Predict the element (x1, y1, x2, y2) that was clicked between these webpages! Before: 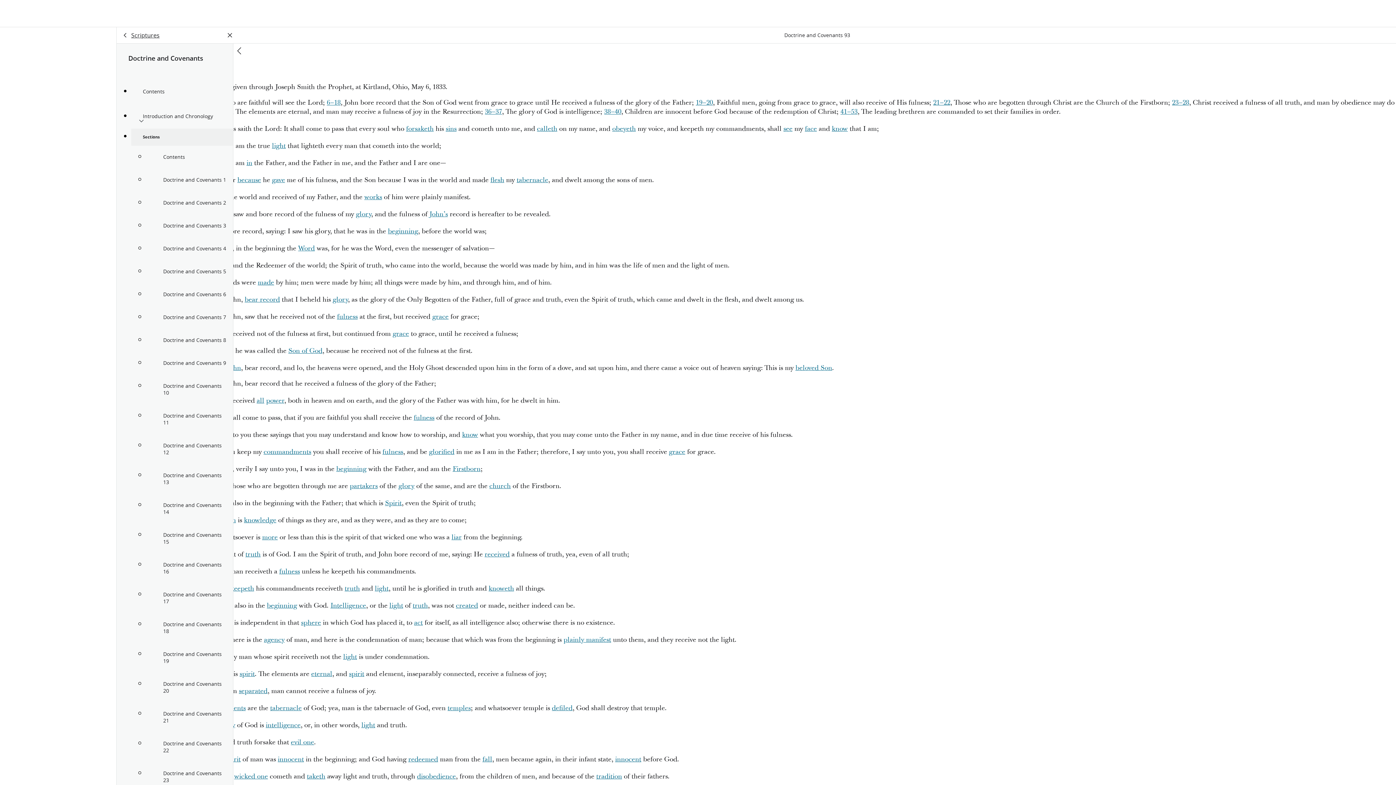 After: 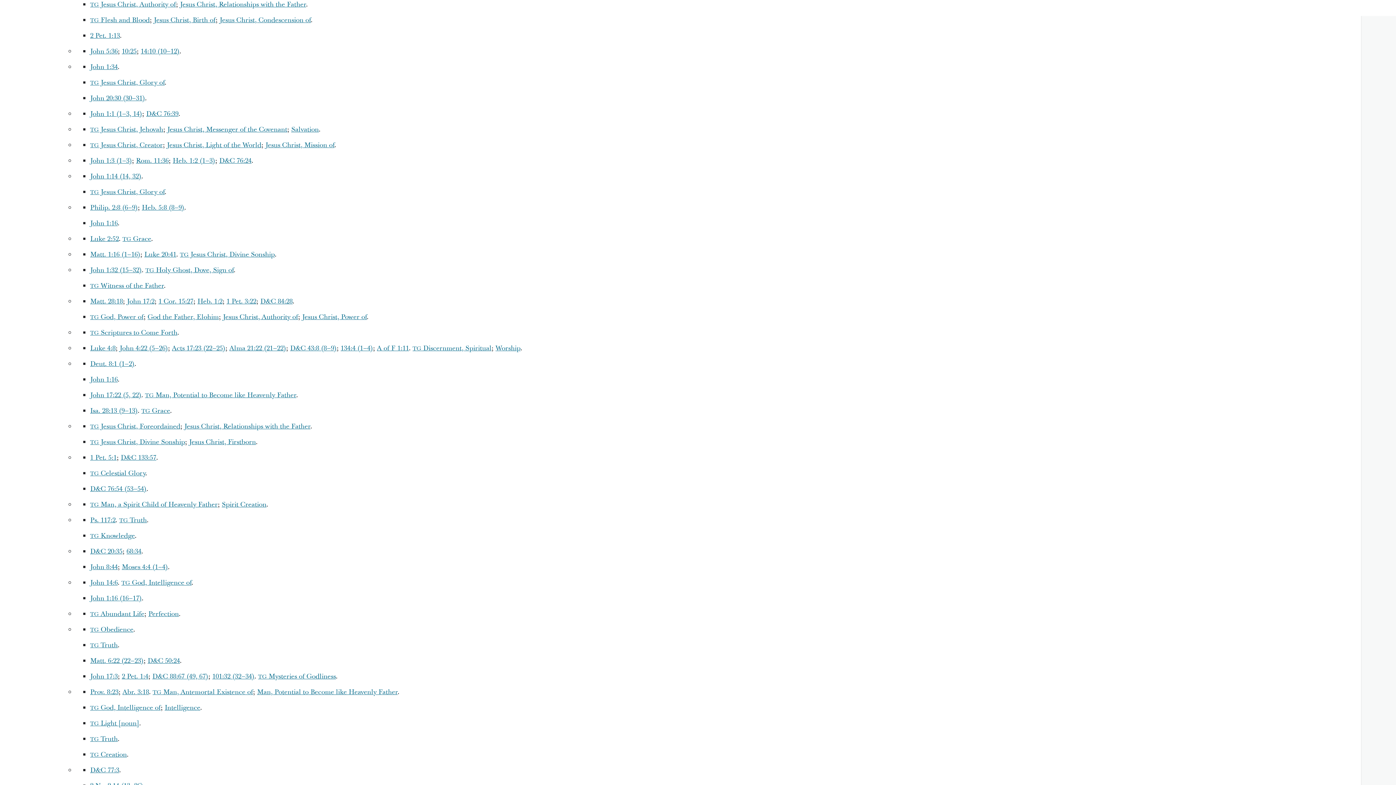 Action: bbox: (272, 175, 285, 184) label: gave